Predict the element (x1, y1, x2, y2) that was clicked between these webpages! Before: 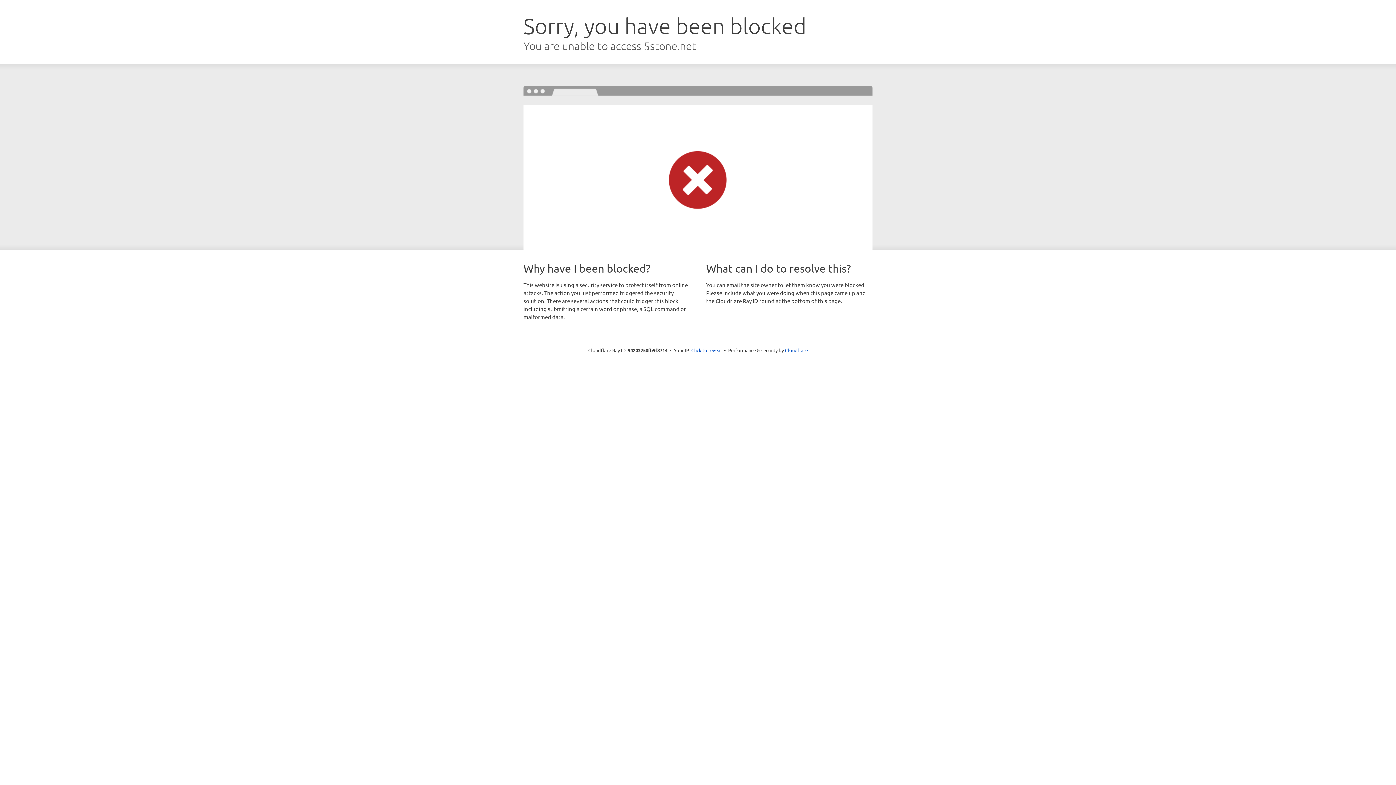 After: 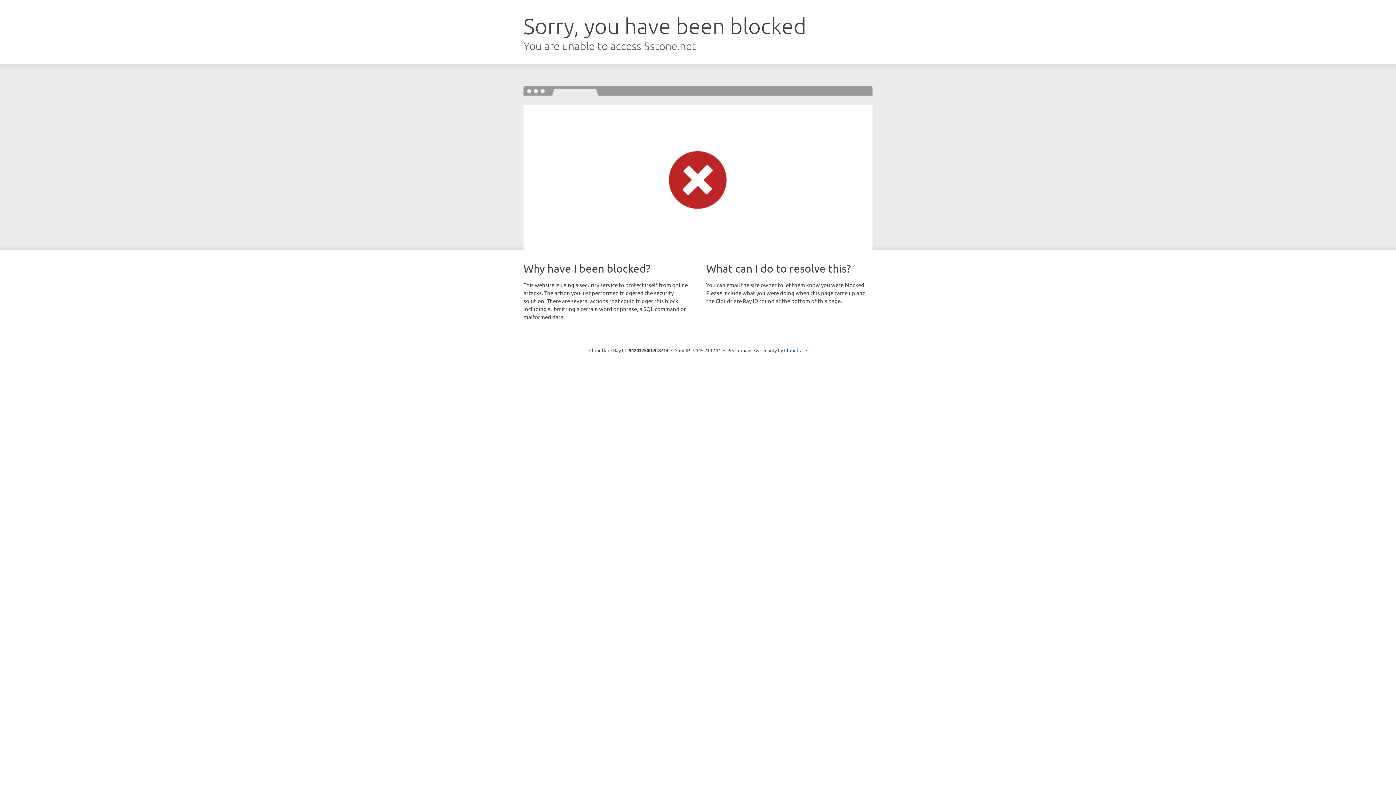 Action: bbox: (691, 346, 722, 353) label: Click to reveal